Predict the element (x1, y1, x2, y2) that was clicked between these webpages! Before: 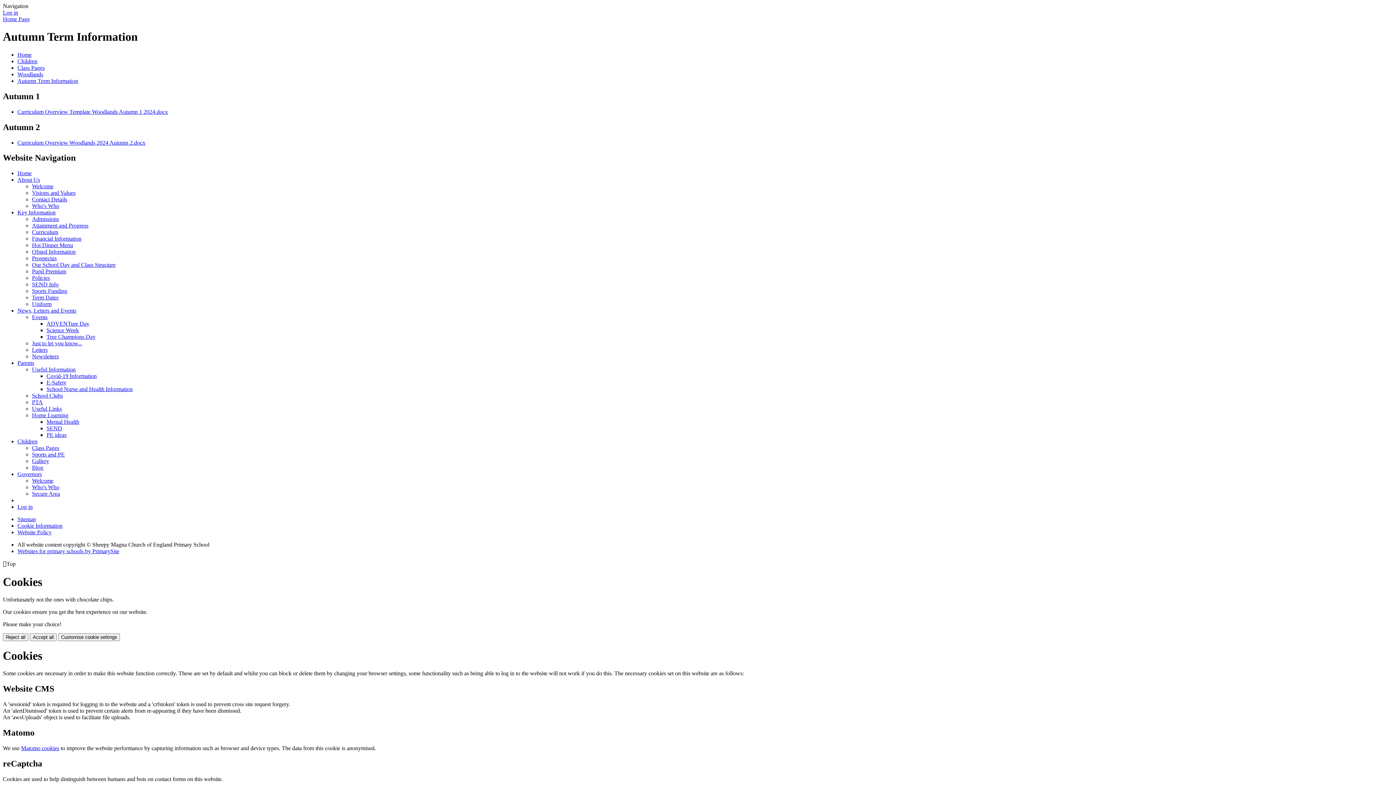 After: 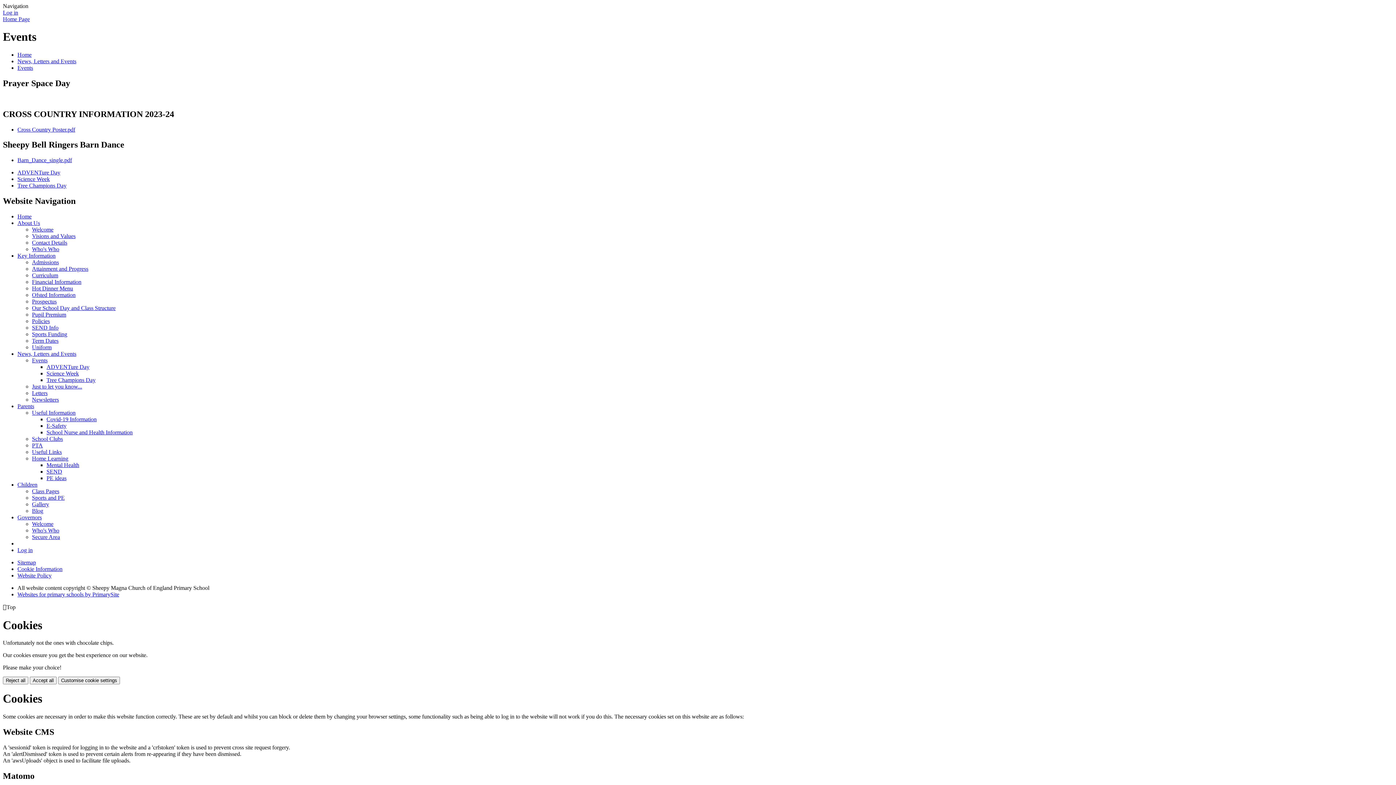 Action: label: Events bbox: (32, 314, 47, 320)